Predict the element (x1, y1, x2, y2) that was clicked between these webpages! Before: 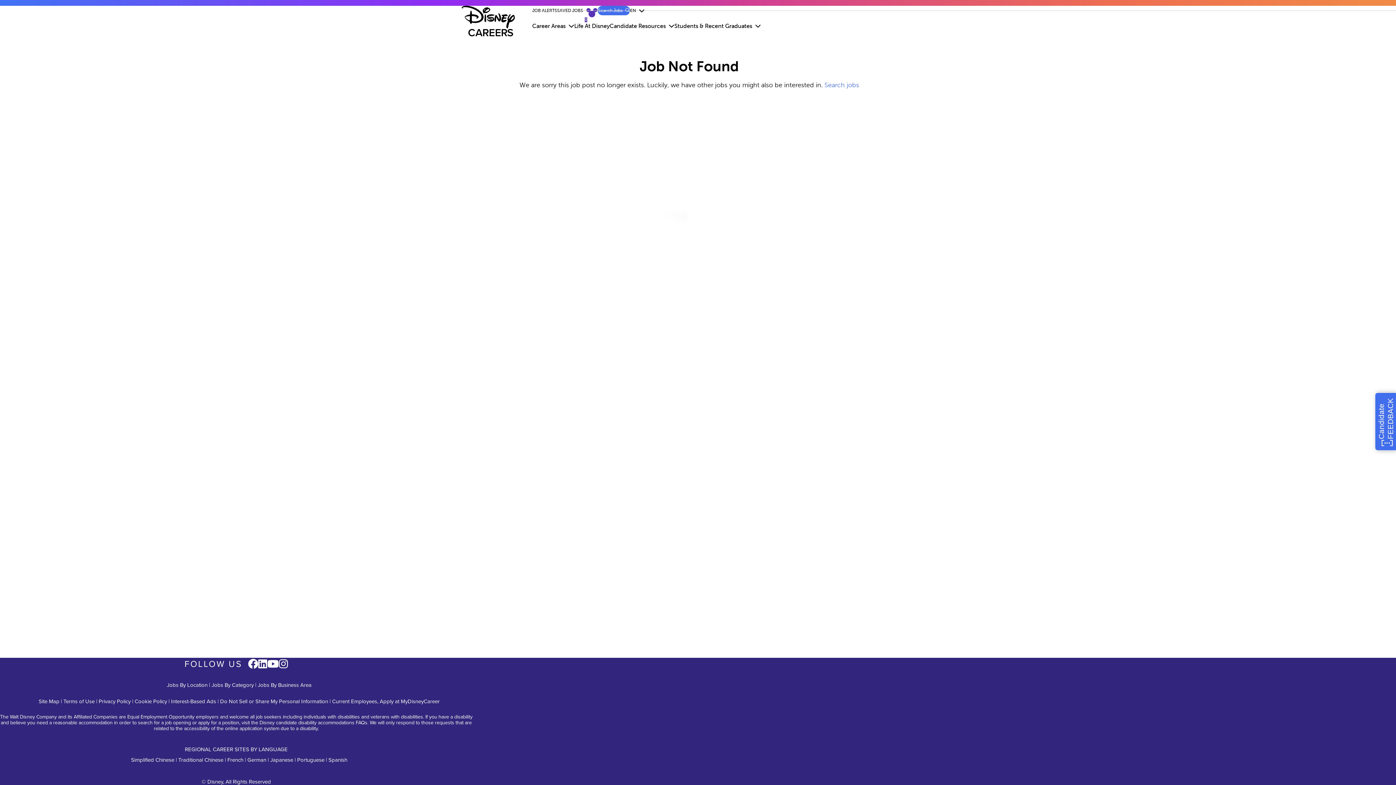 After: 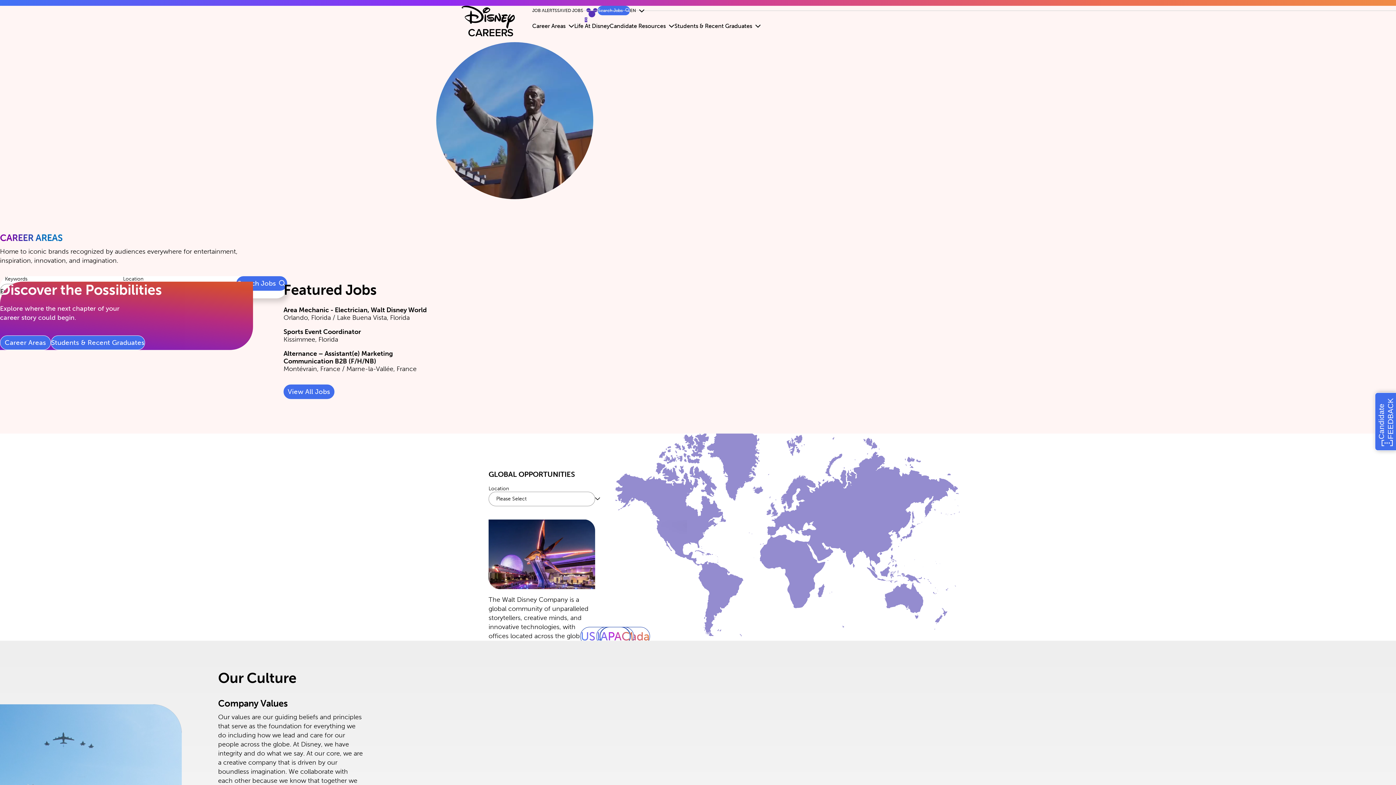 Action: bbox: (461, 5, 514, 36)